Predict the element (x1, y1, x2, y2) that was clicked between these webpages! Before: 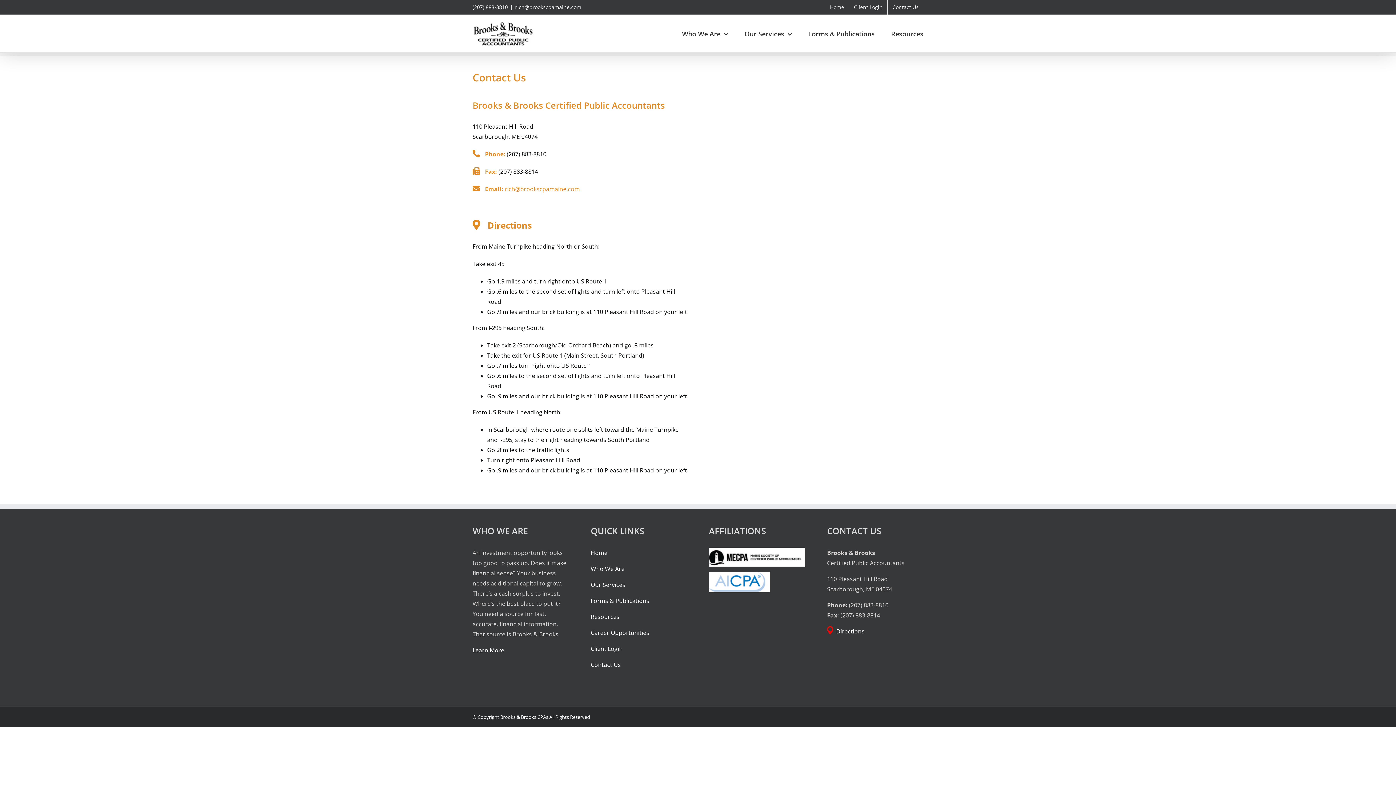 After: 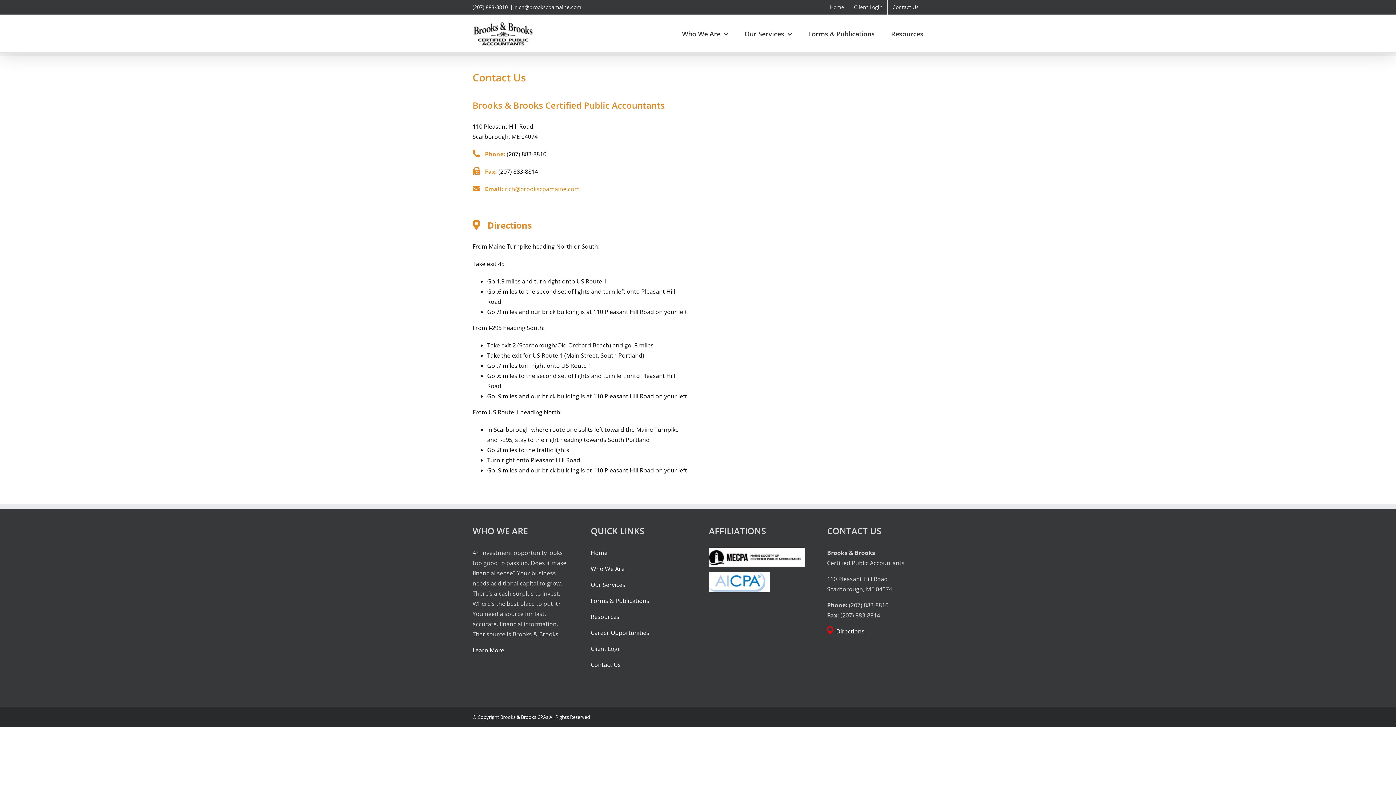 Action: label: Client Login bbox: (590, 645, 622, 653)